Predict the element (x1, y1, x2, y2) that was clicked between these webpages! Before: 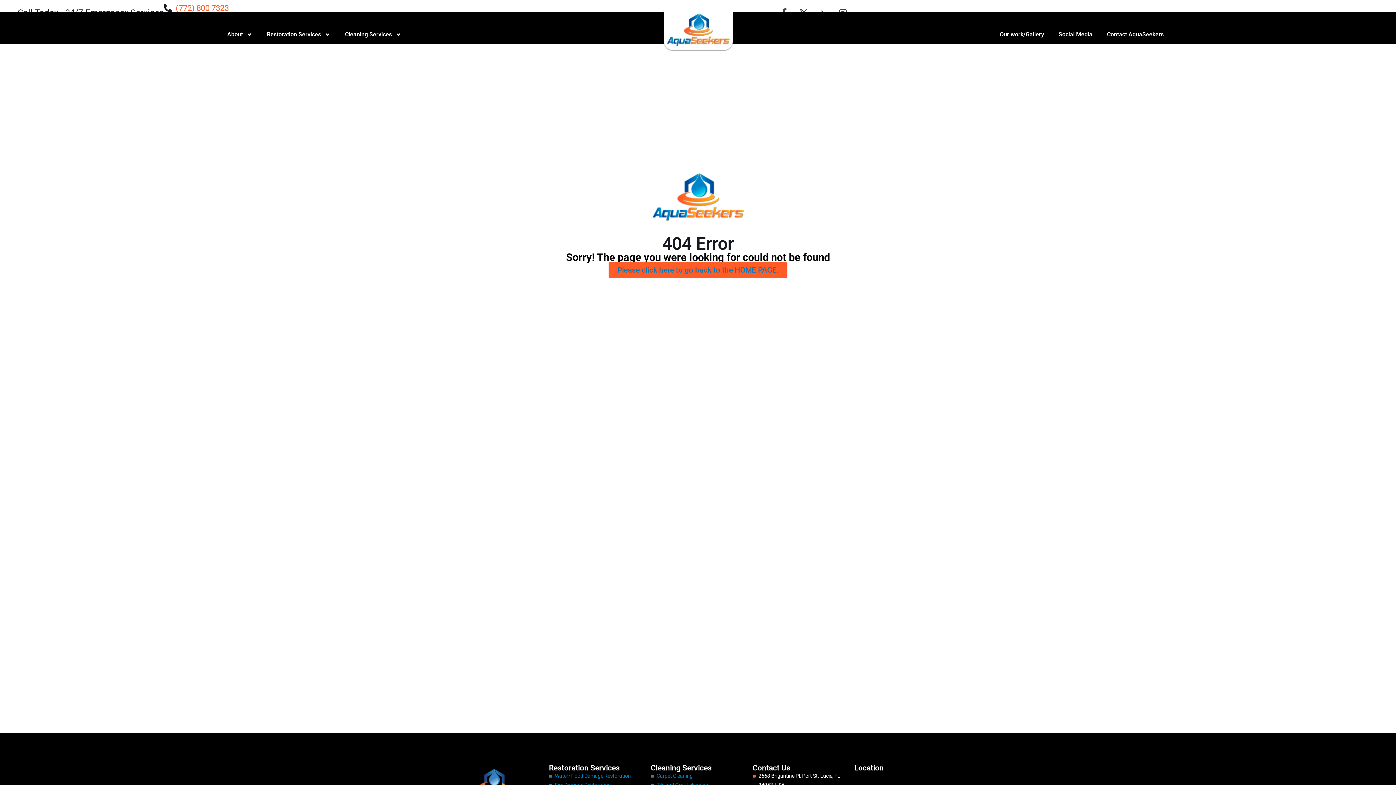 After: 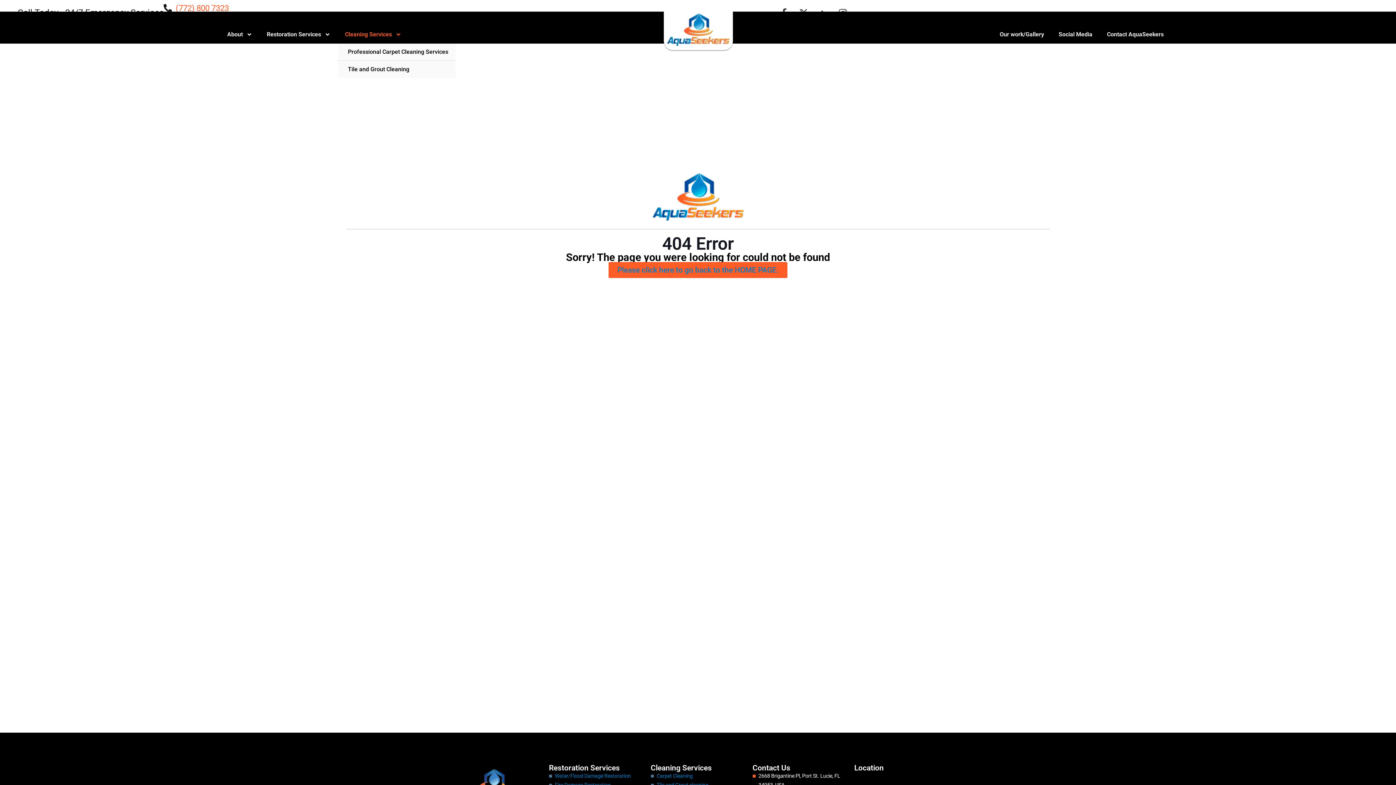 Action: label: Cleaning Services bbox: (337, 25, 408, 43)